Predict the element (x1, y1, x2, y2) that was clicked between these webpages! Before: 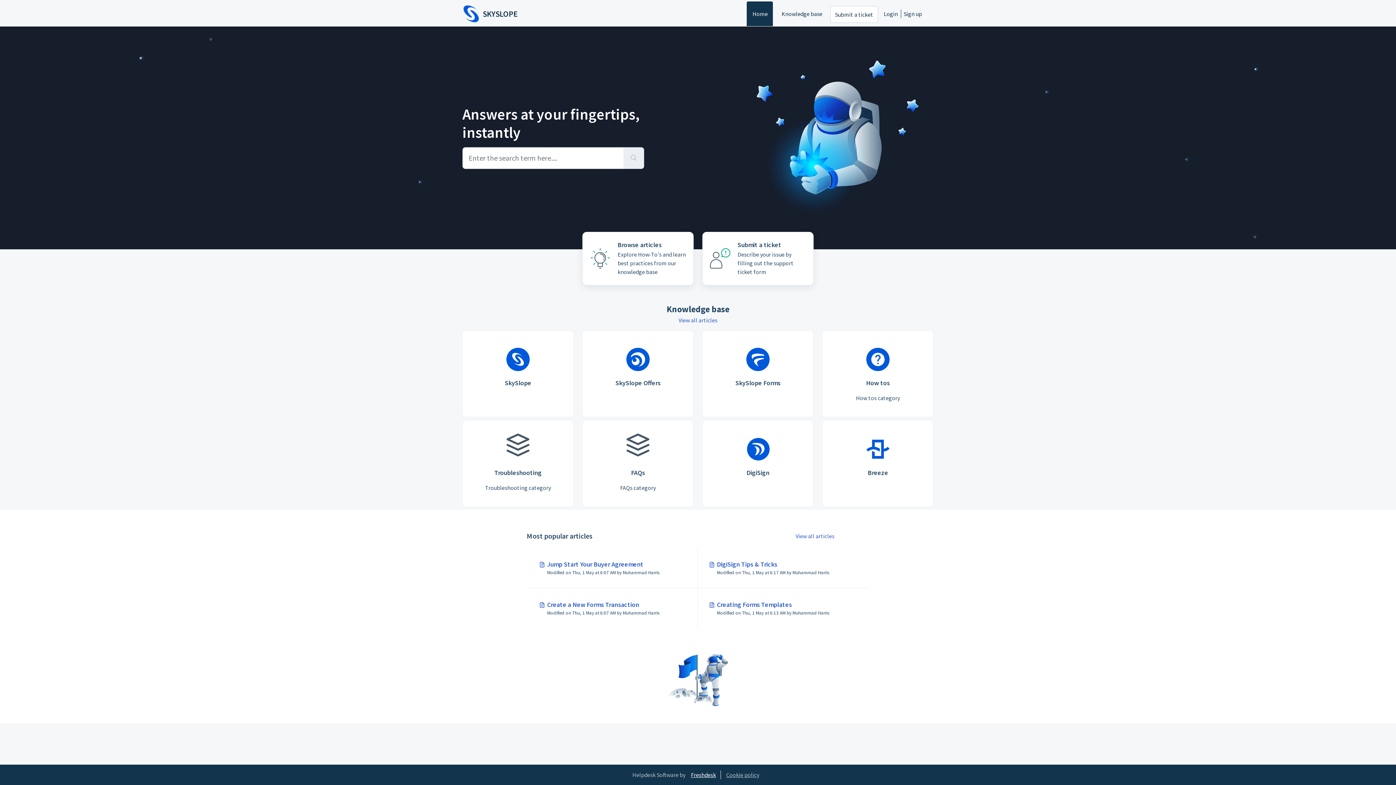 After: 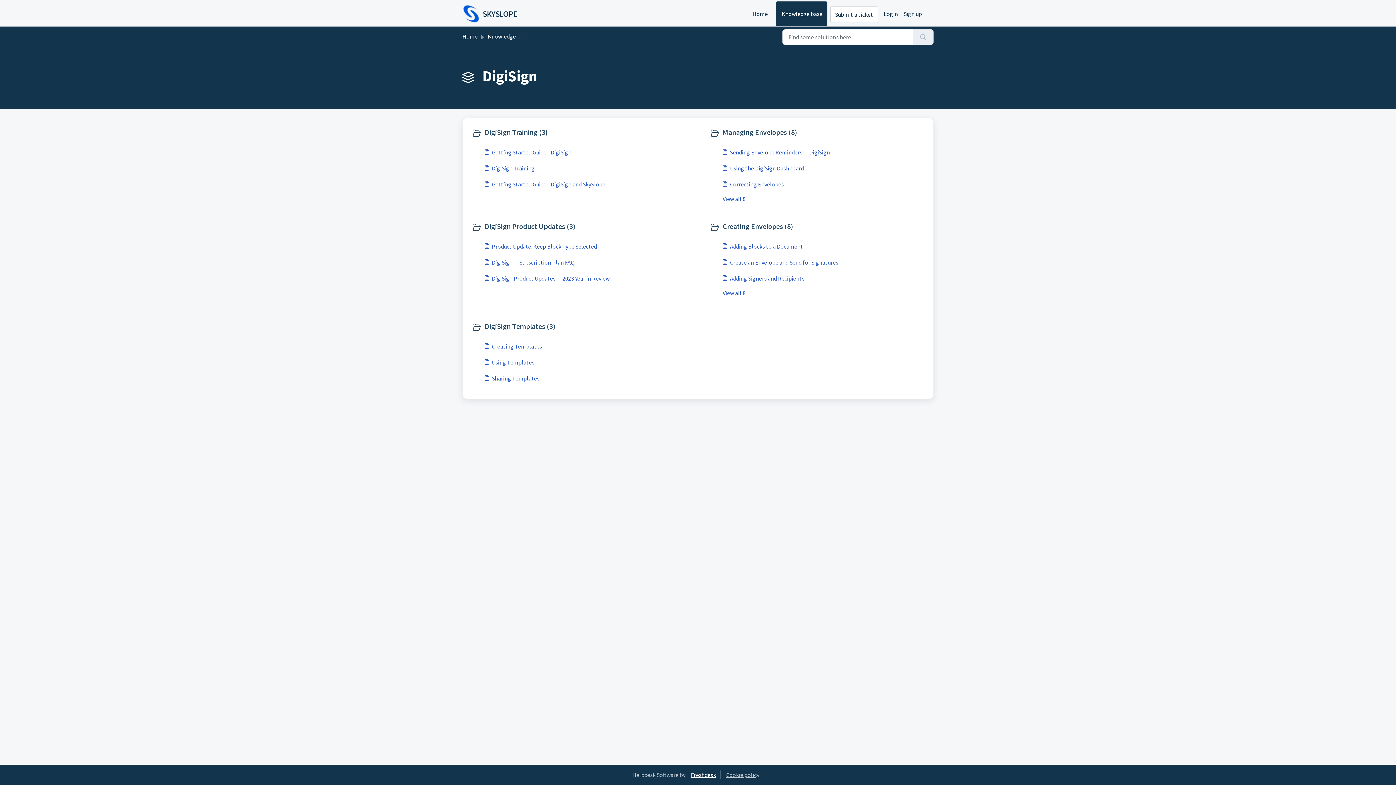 Action: label: DigiSign bbox: (702, 420, 813, 507)